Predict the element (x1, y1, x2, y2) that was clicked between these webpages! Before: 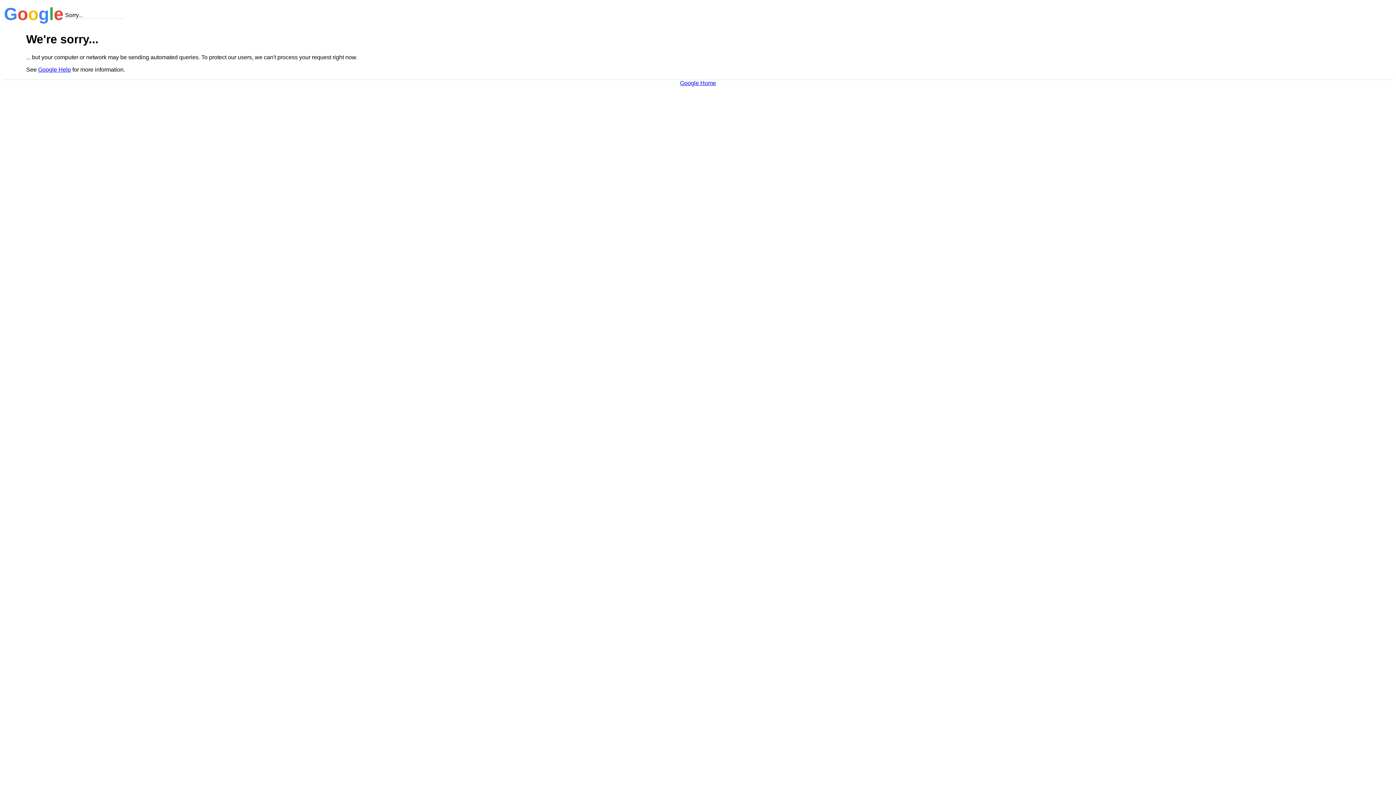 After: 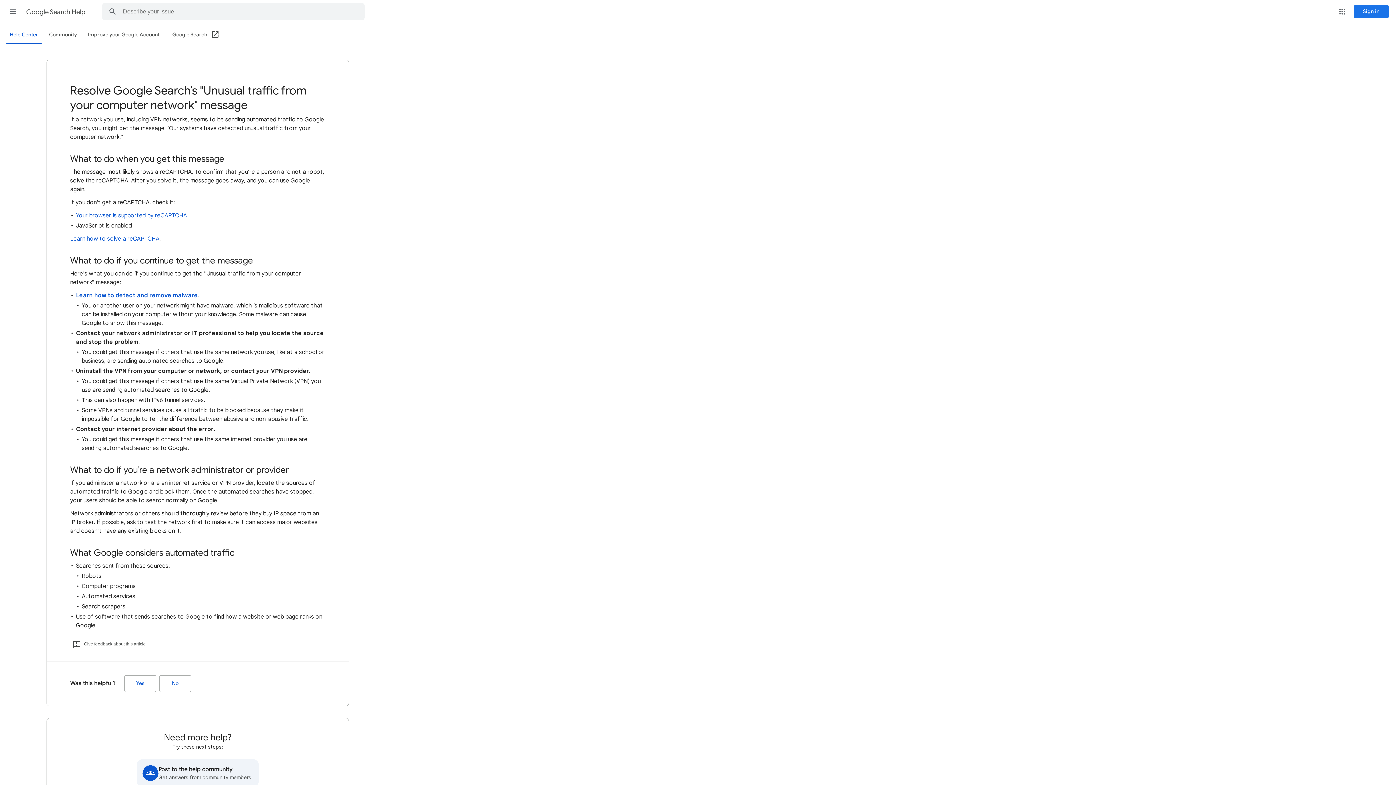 Action: bbox: (38, 66, 70, 72) label: Google Help